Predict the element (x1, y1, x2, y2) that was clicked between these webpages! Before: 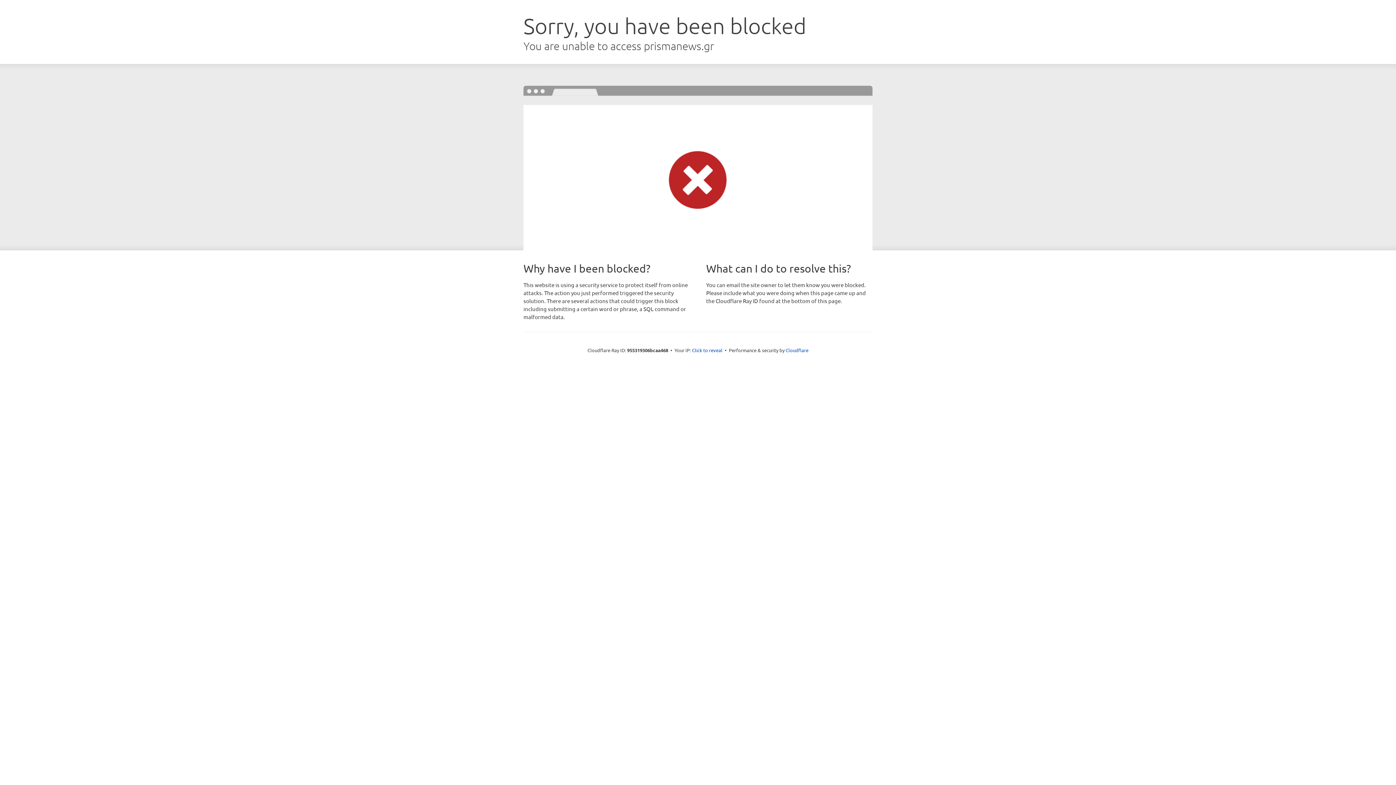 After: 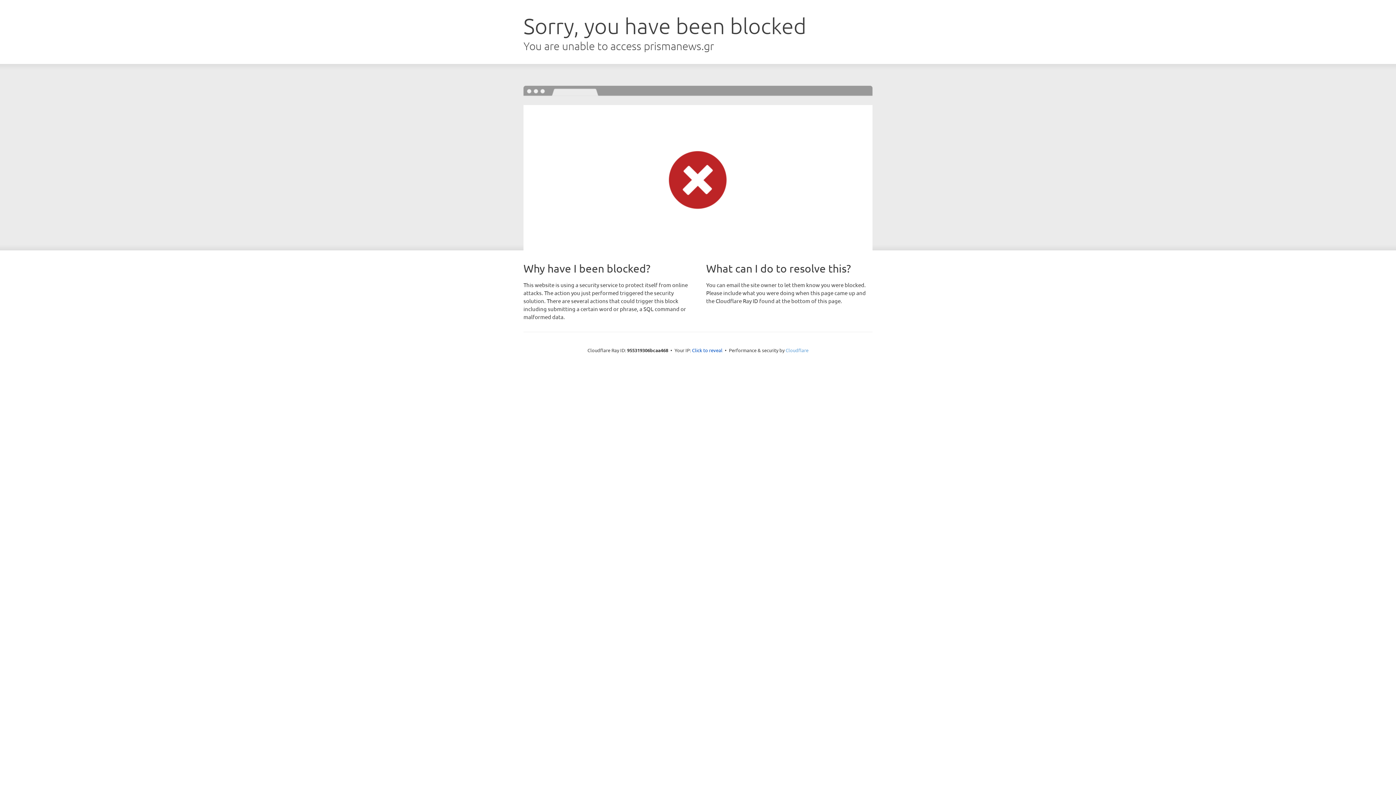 Action: bbox: (785, 347, 808, 353) label: Cloudflare